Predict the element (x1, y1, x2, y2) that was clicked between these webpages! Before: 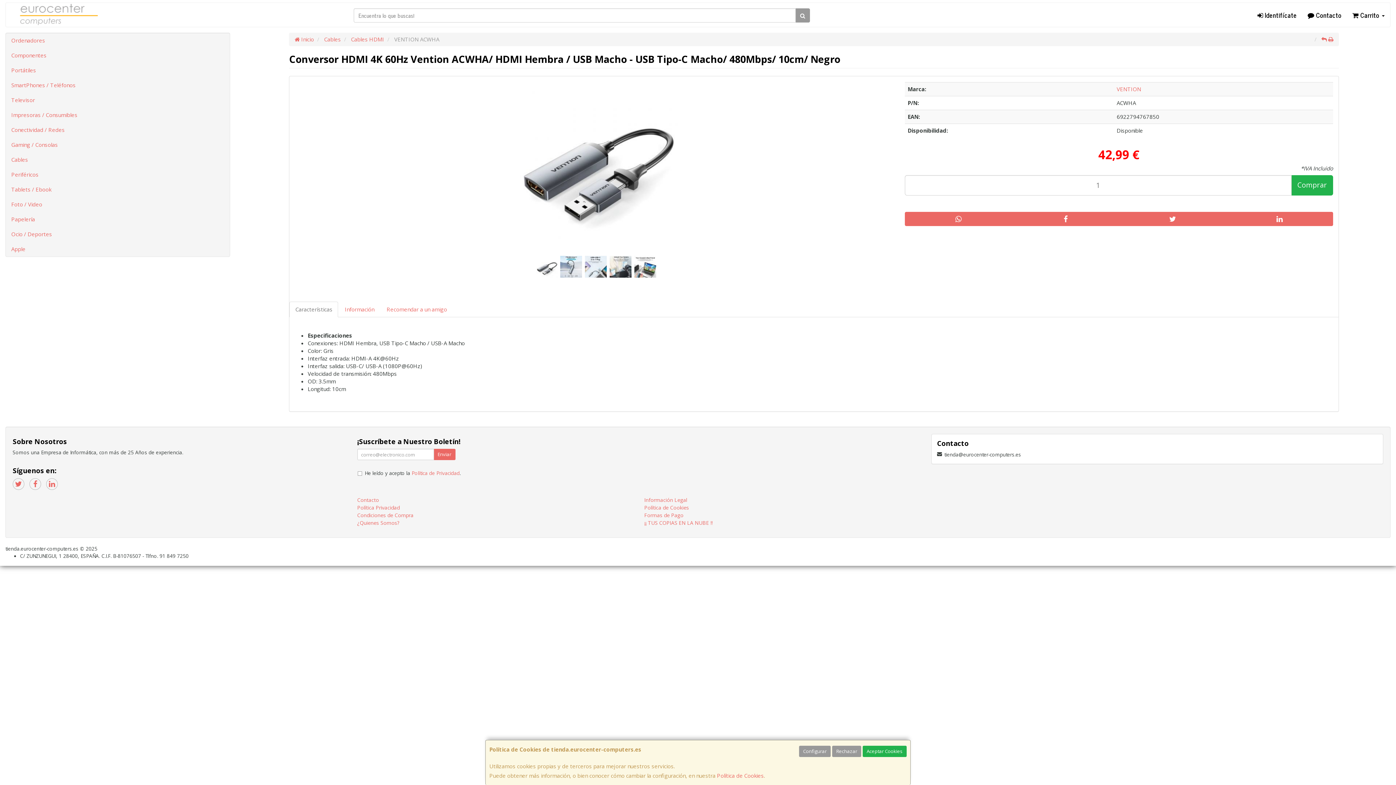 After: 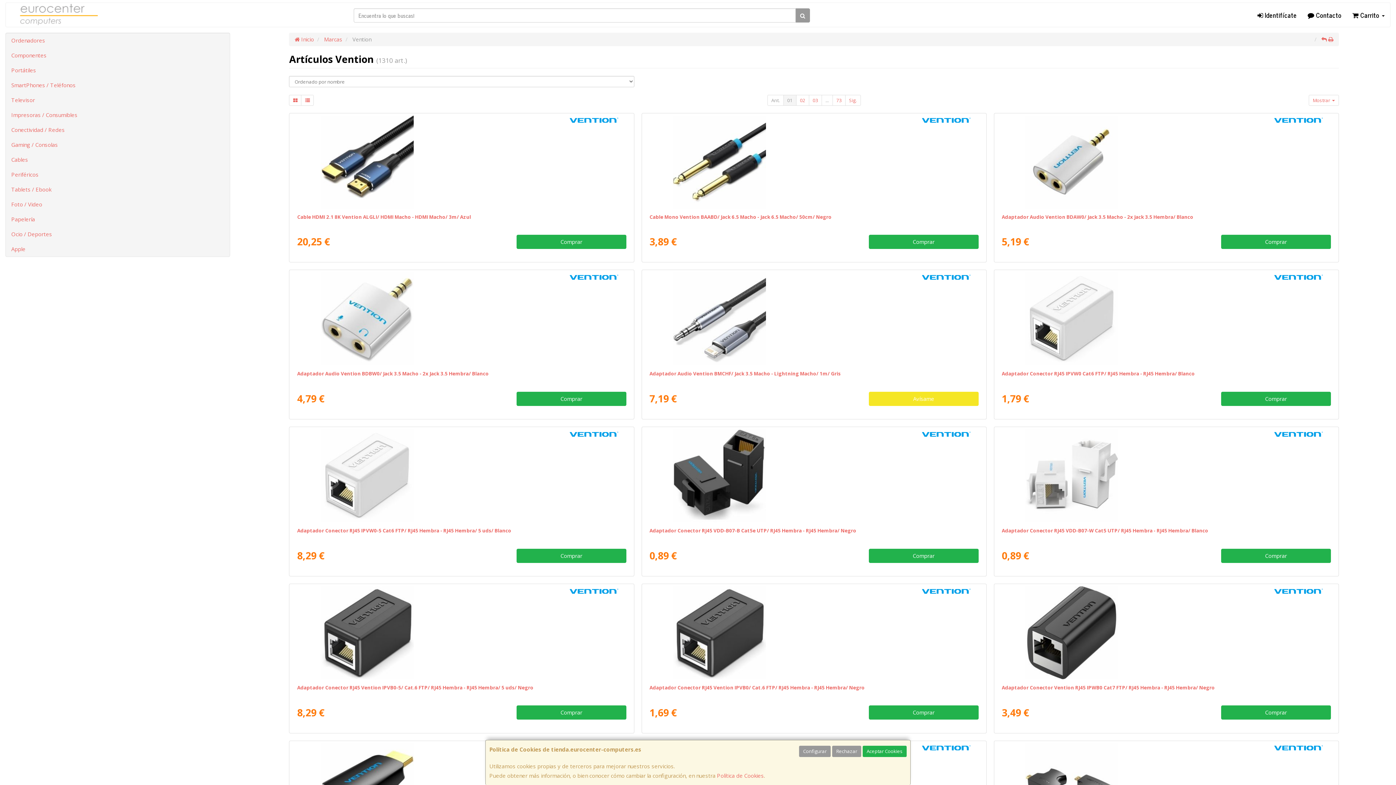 Action: label: VENTION bbox: (1117, 85, 1141, 92)